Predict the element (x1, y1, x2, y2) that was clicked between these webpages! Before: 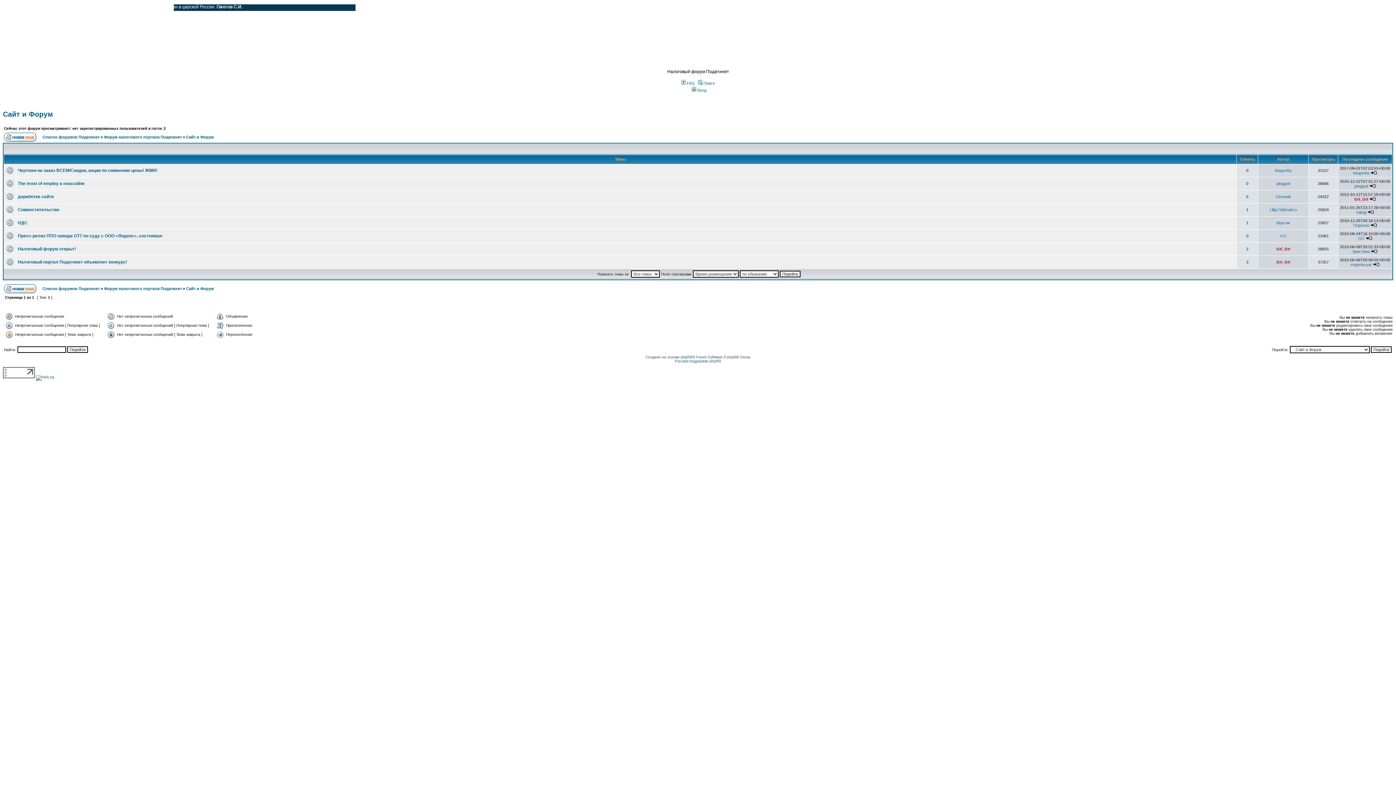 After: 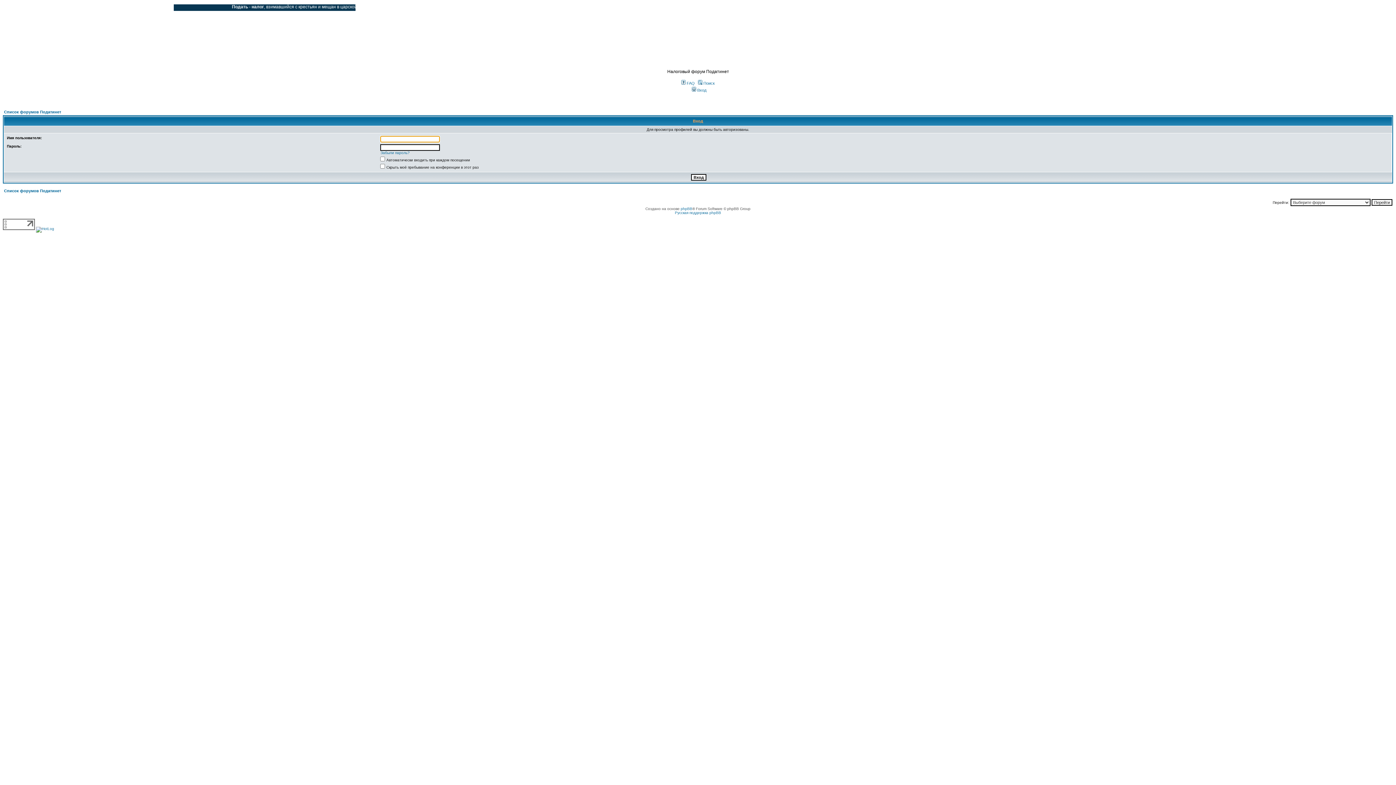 Action: bbox: (1276, 246, 1290, 251) label: Gri_Gri